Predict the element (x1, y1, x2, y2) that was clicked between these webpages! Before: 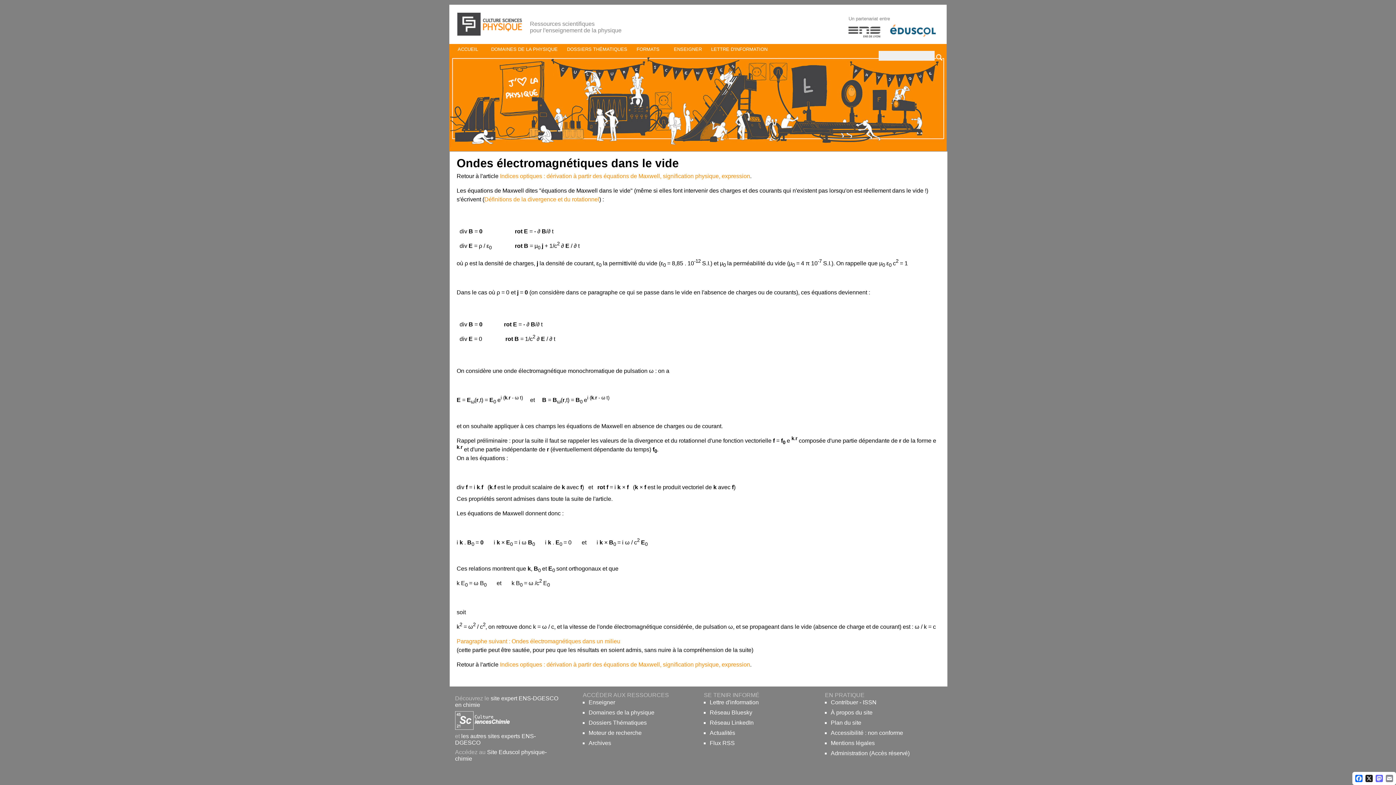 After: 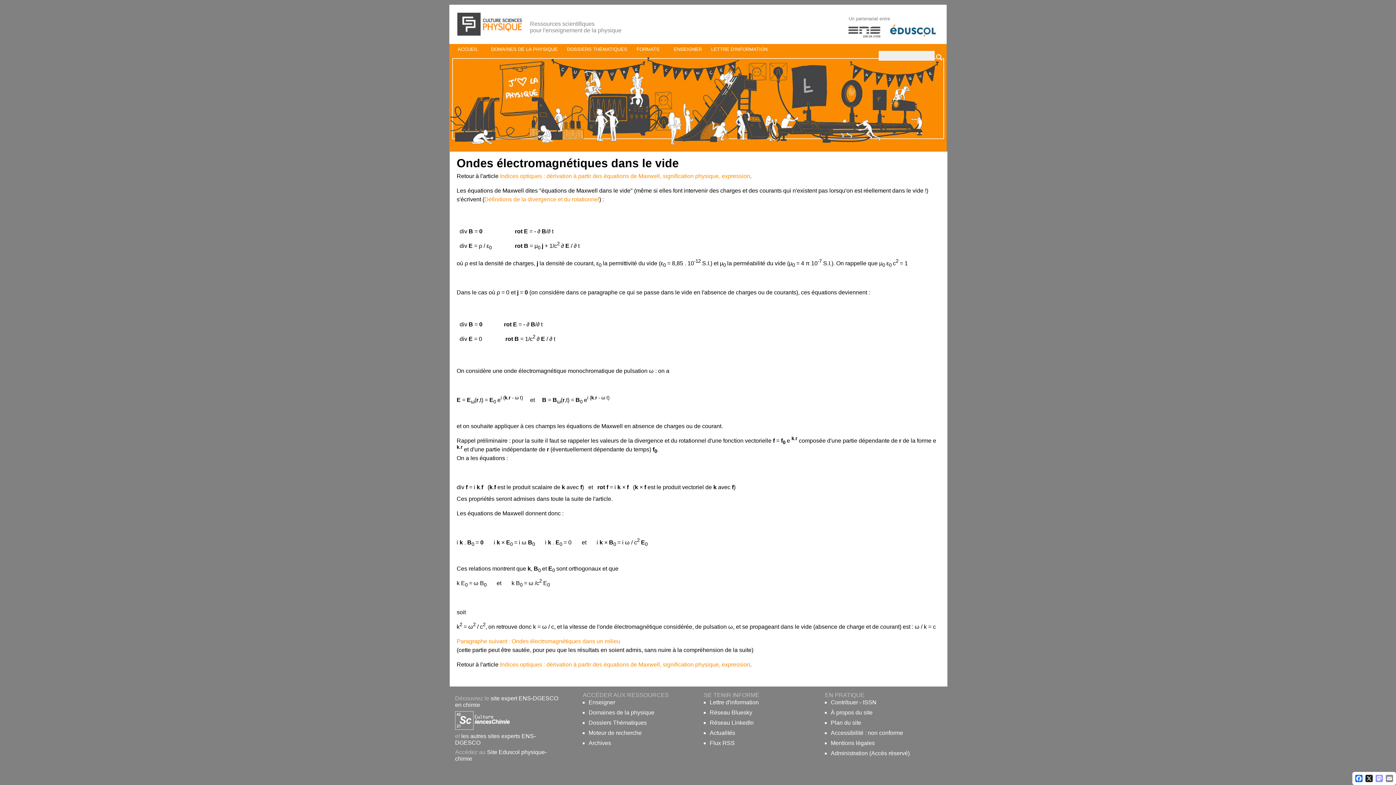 Action: label: Mastodon bbox: (1374, 773, 1384, 784)